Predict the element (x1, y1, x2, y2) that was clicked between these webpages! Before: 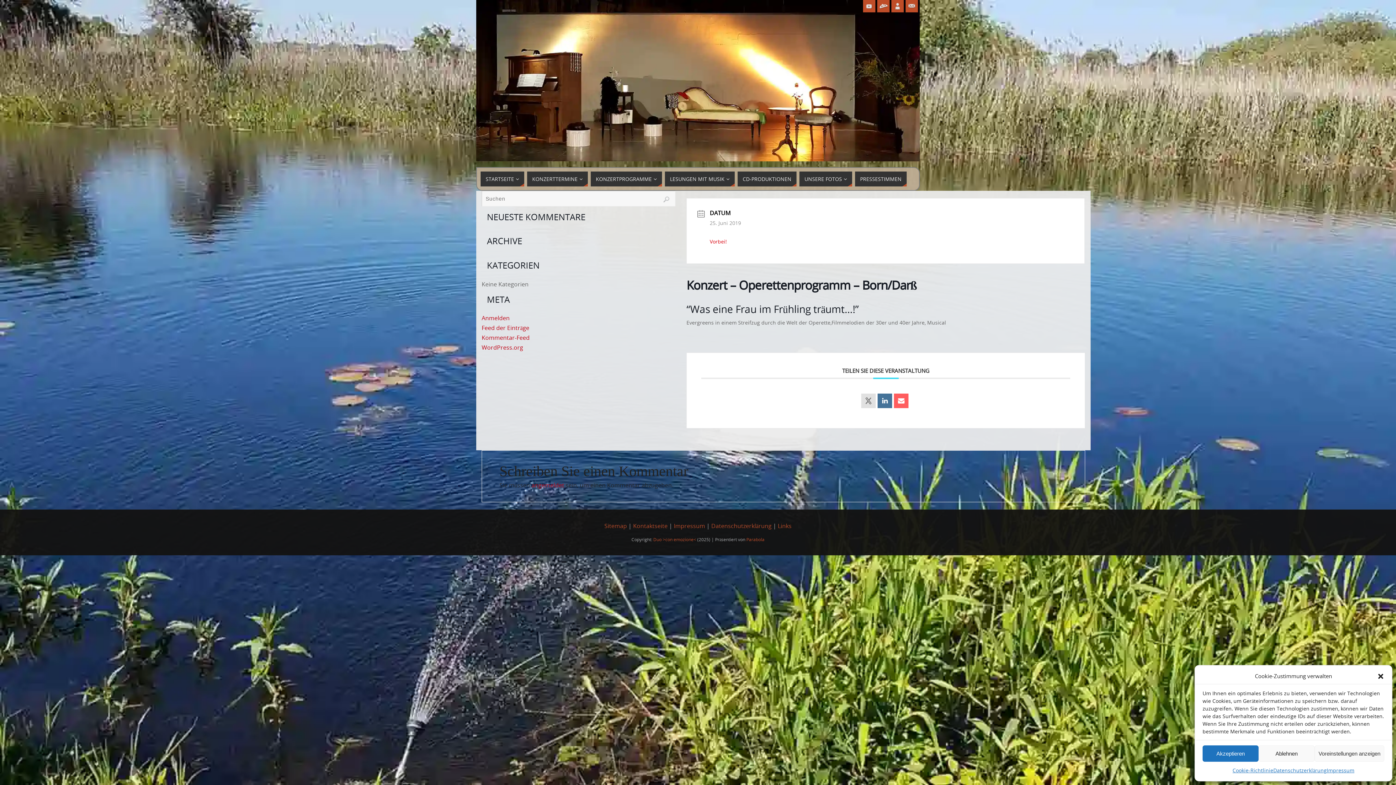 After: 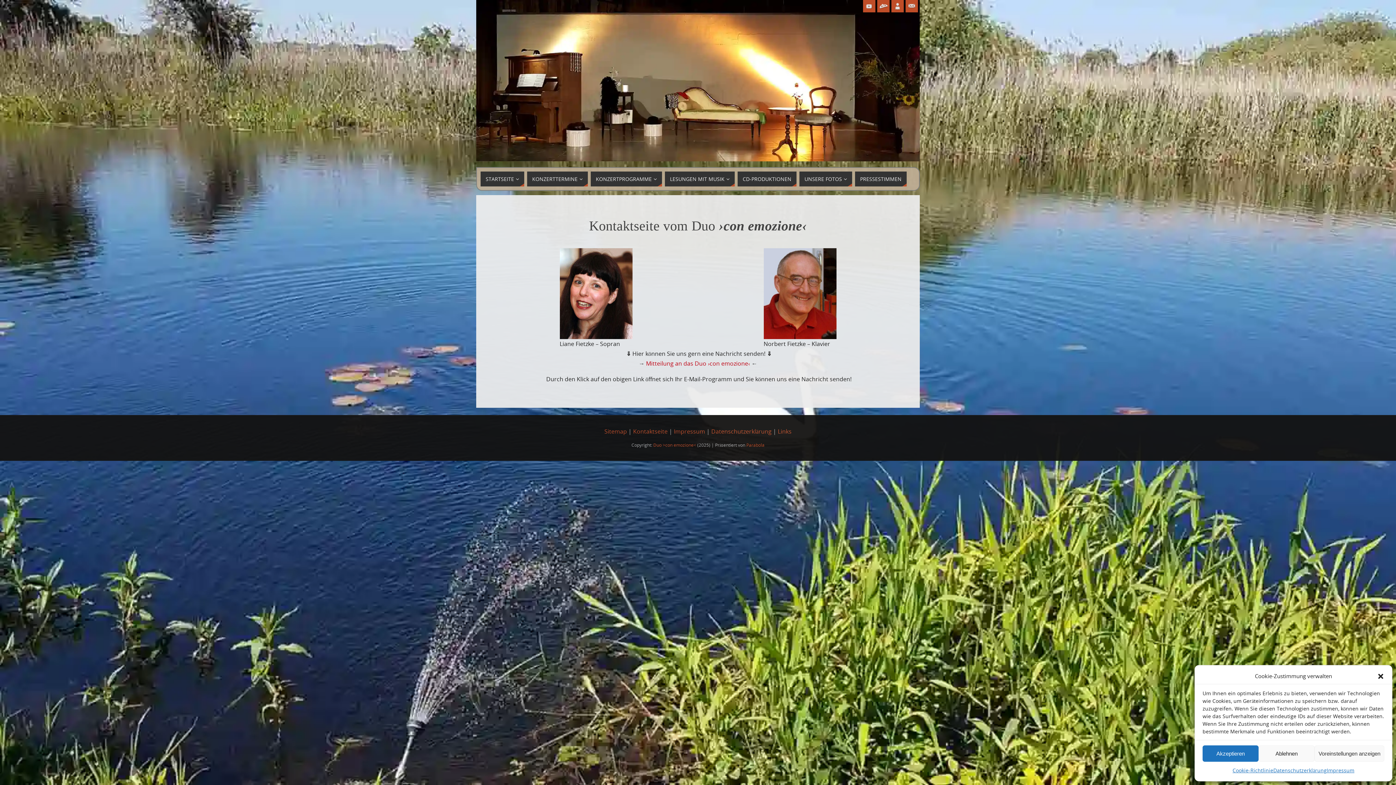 Action: bbox: (633, 522, 667, 530) label: Kontaktseite